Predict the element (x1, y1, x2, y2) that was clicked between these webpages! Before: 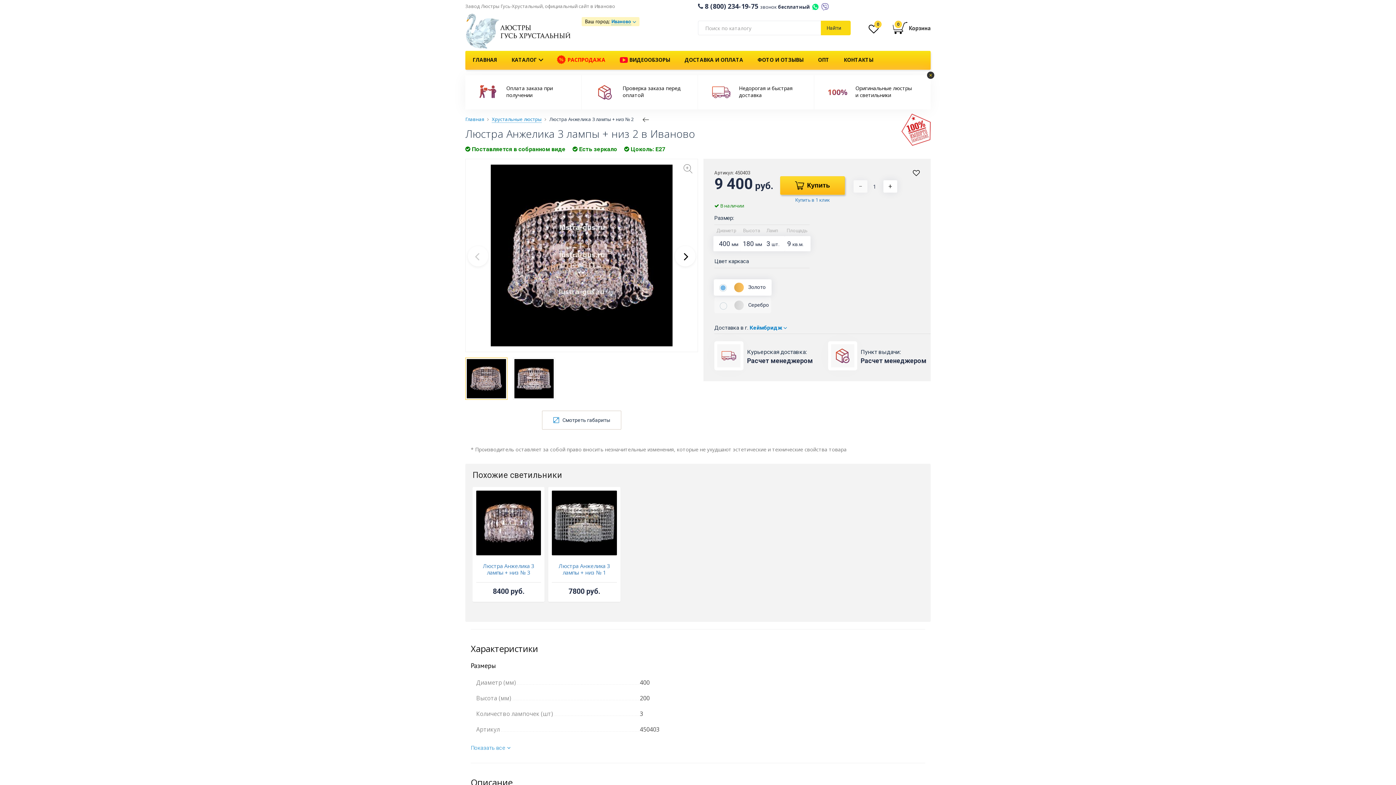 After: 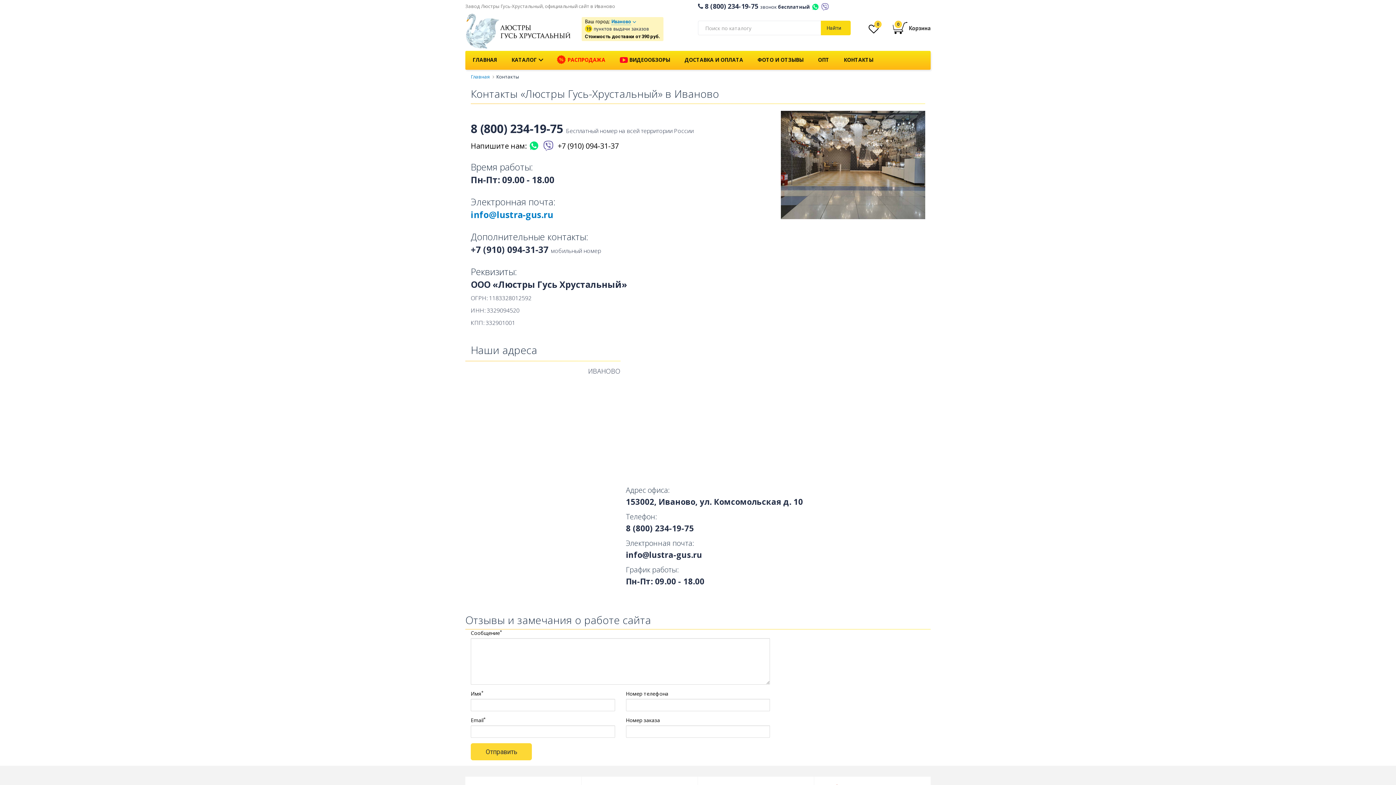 Action: label: КОНТАКТЫ bbox: (836, 50, 880, 69)